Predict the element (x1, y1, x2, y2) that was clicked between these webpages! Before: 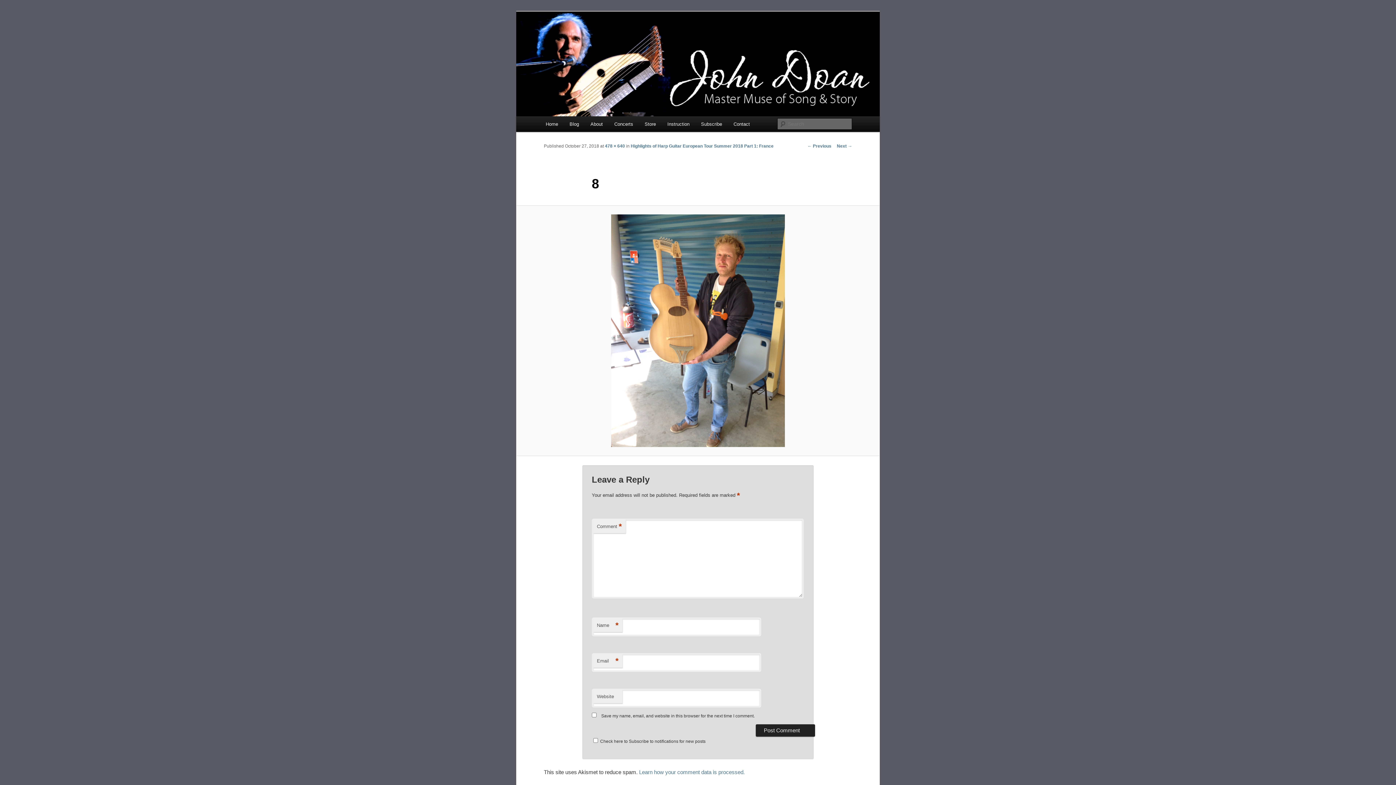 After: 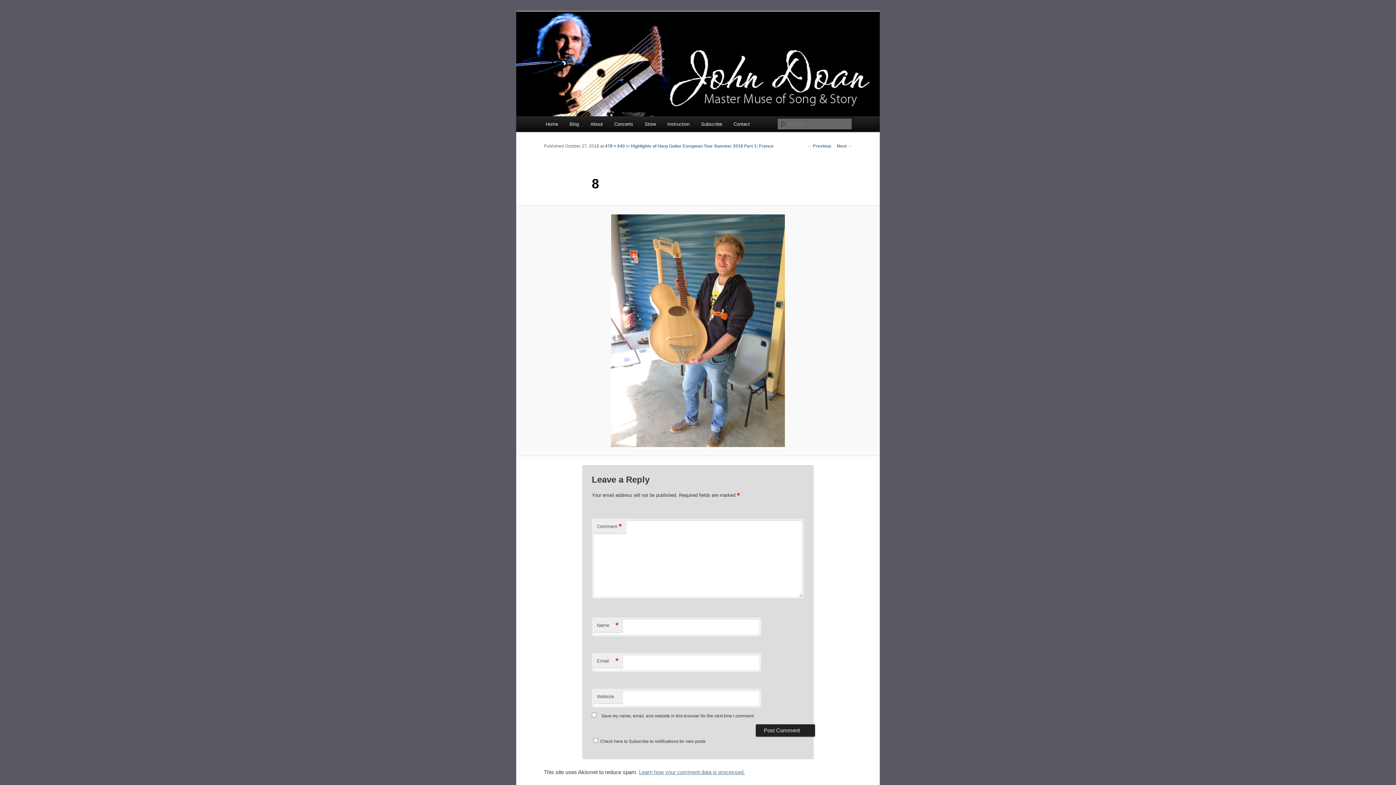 Action: label: Learn how your comment data is processed. bbox: (639, 769, 745, 775)